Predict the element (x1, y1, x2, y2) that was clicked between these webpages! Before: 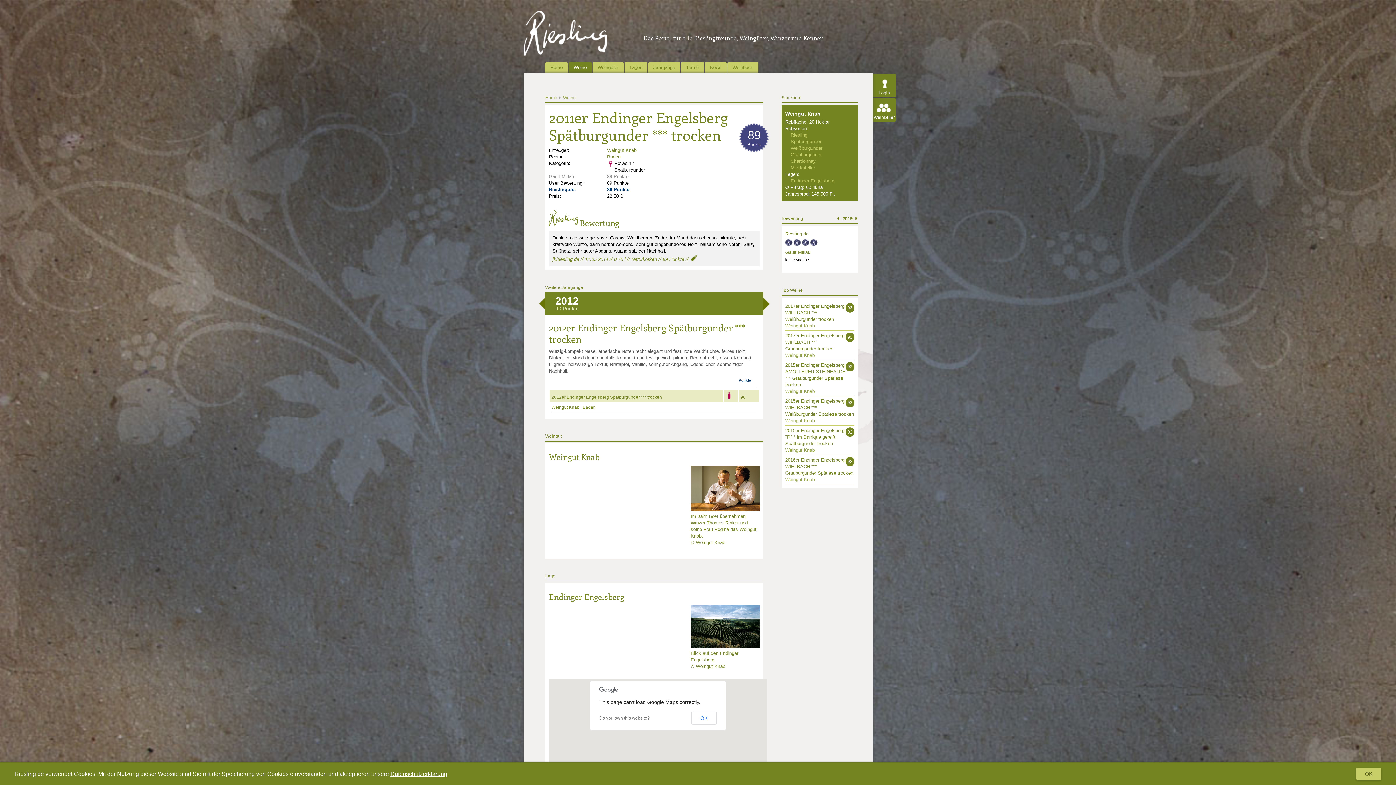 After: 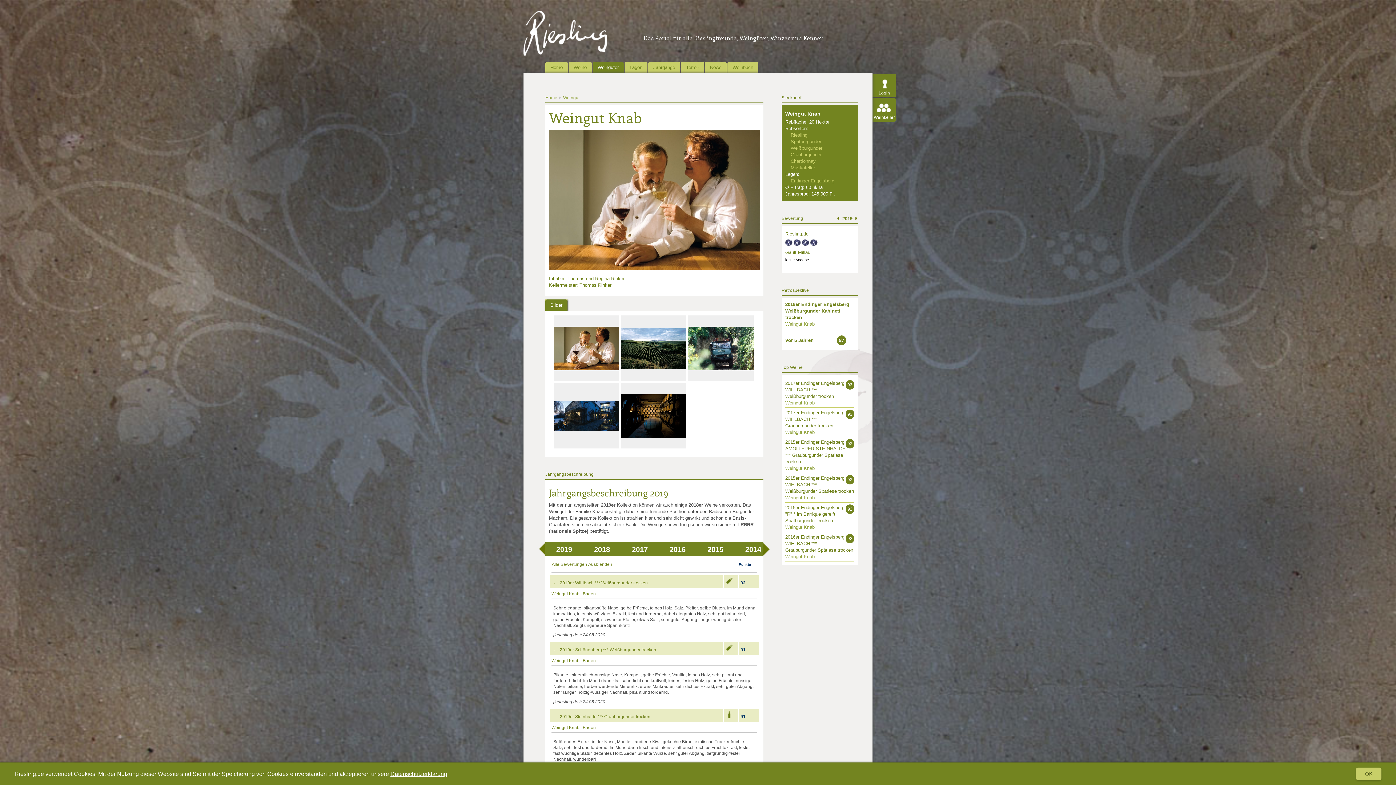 Action: label: Weingut Knab bbox: (785, 477, 814, 482)